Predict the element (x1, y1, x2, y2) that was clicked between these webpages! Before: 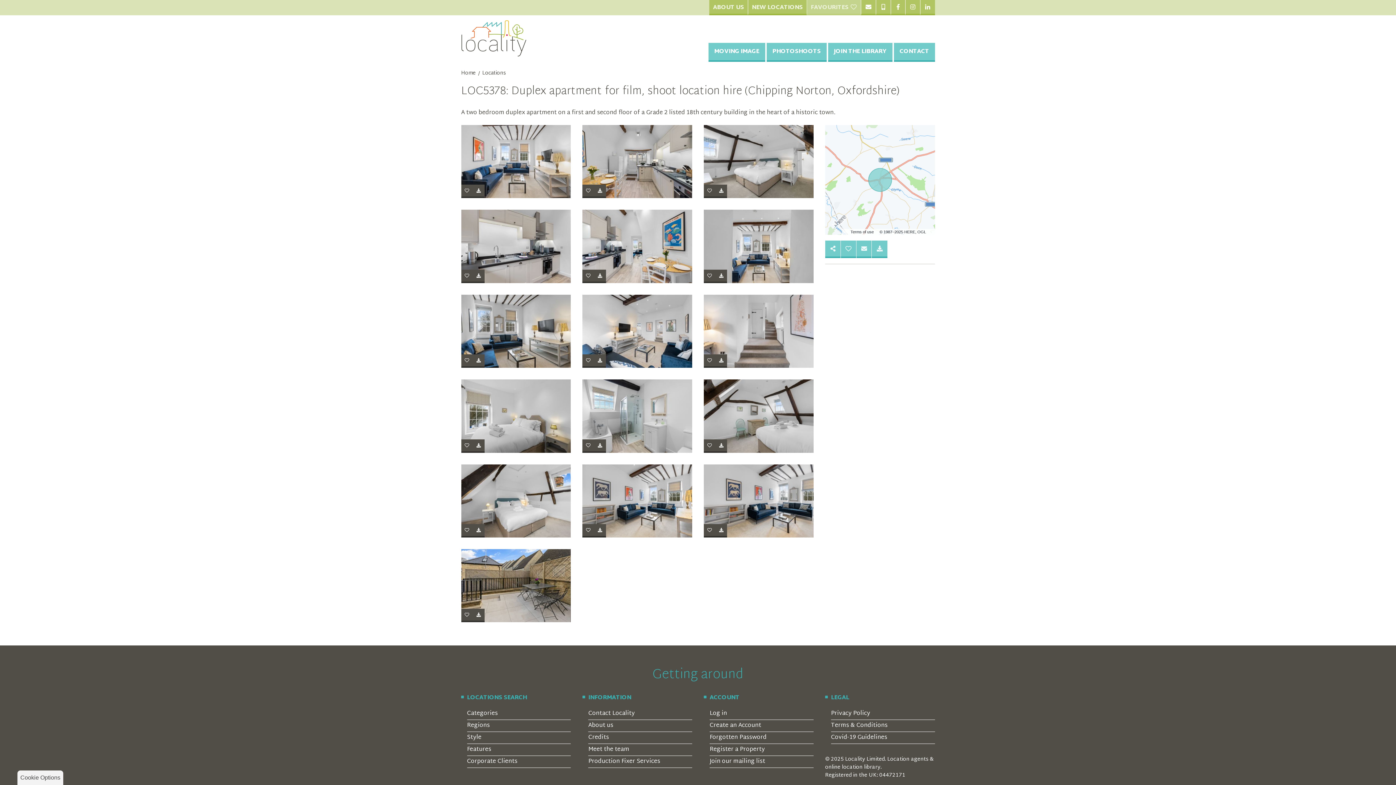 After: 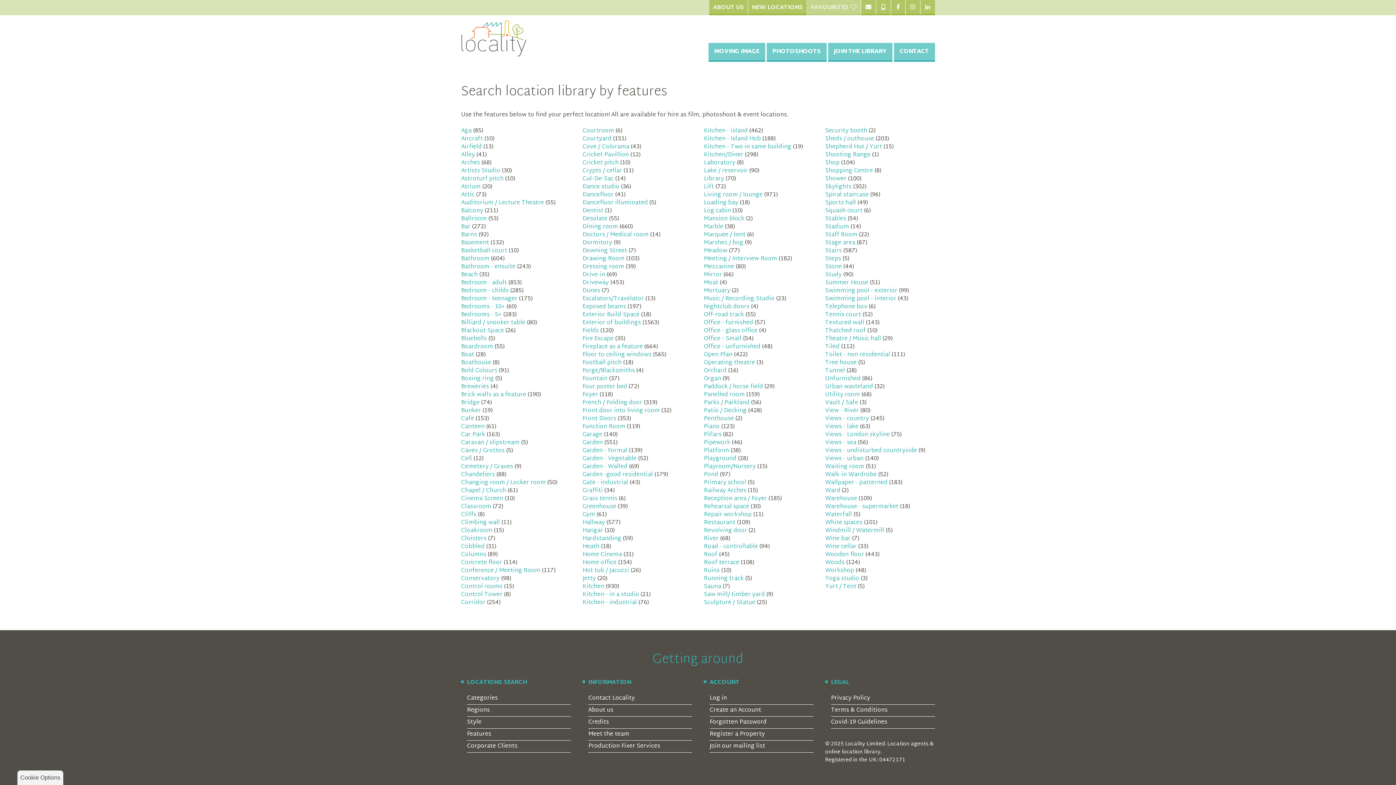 Action: label: Features bbox: (467, 744, 571, 756)